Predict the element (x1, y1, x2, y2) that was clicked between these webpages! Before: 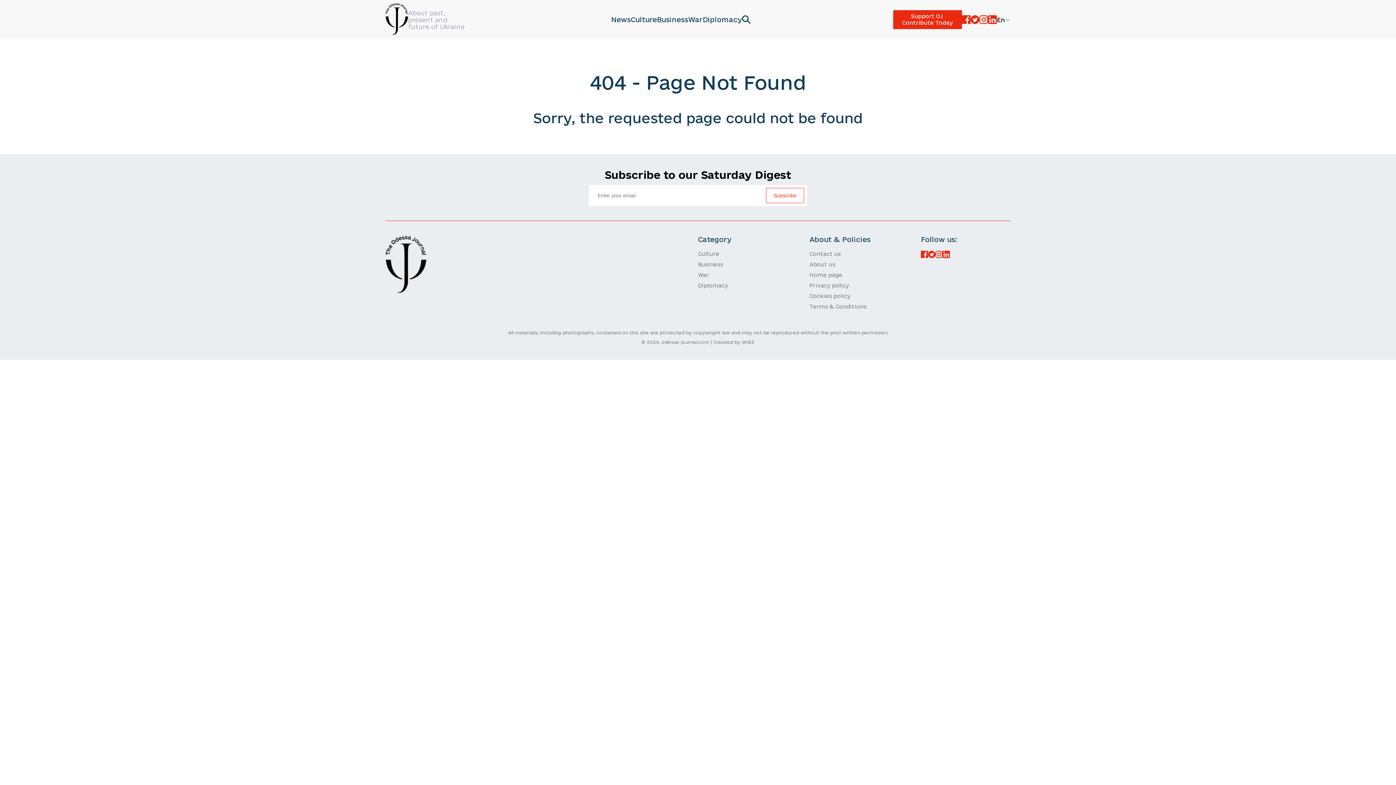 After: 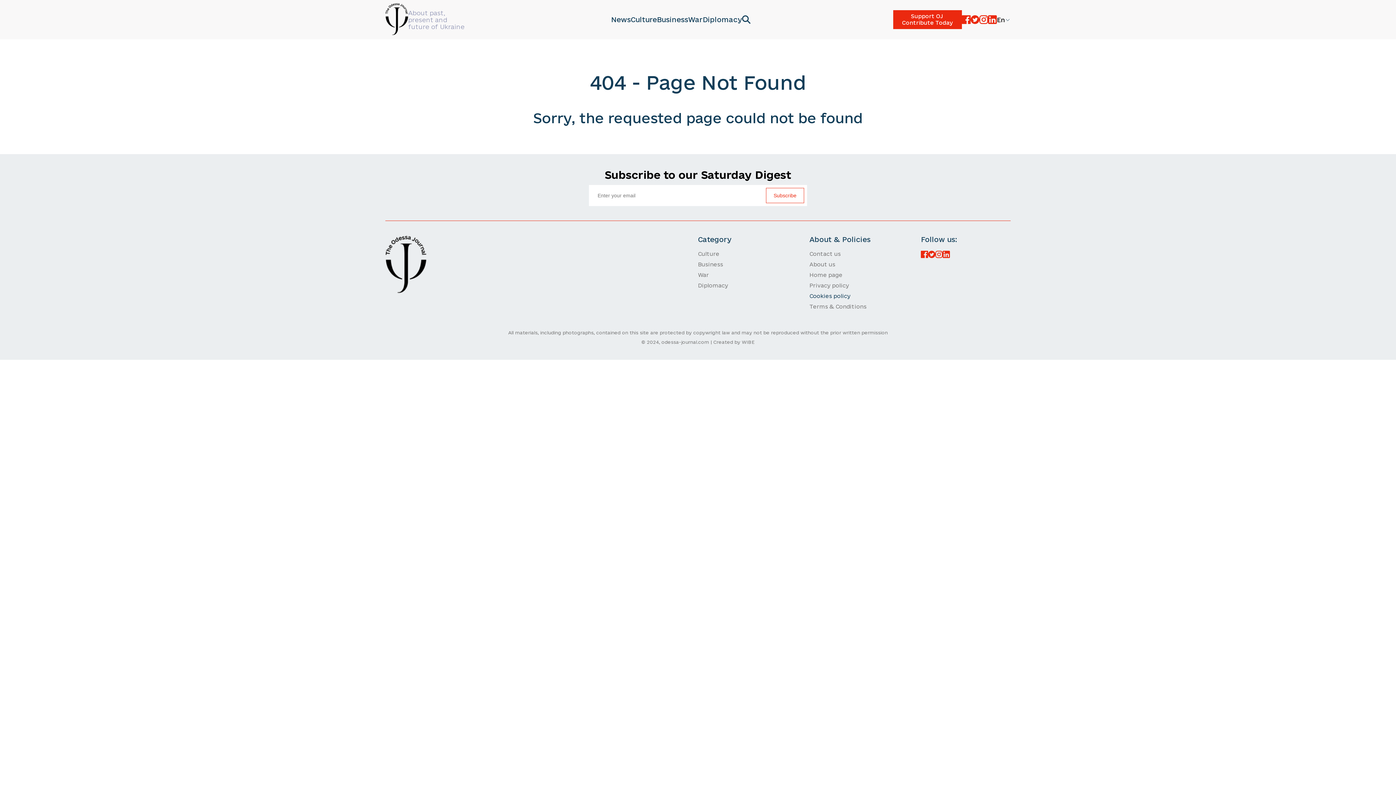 Action: label: Cookies policy bbox: (809, 293, 899, 299)